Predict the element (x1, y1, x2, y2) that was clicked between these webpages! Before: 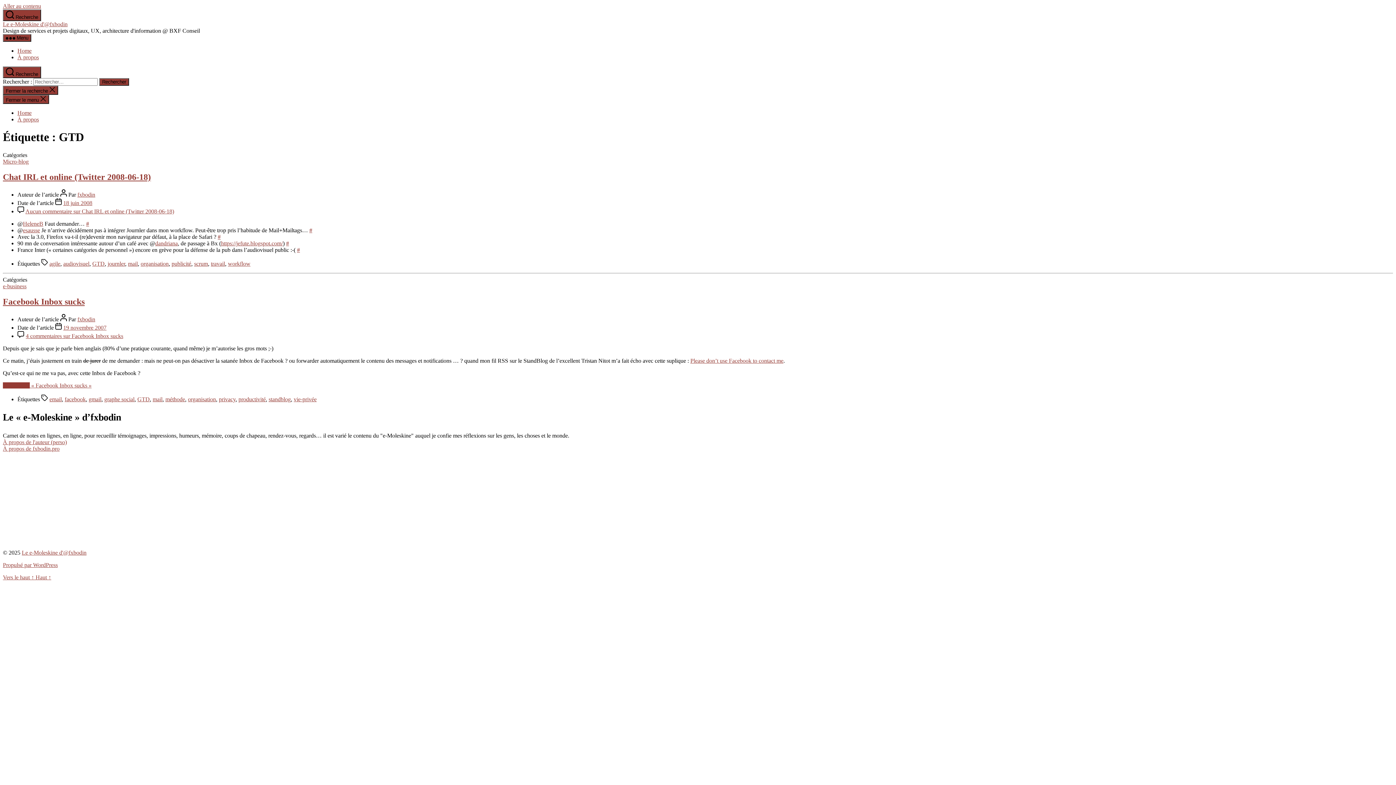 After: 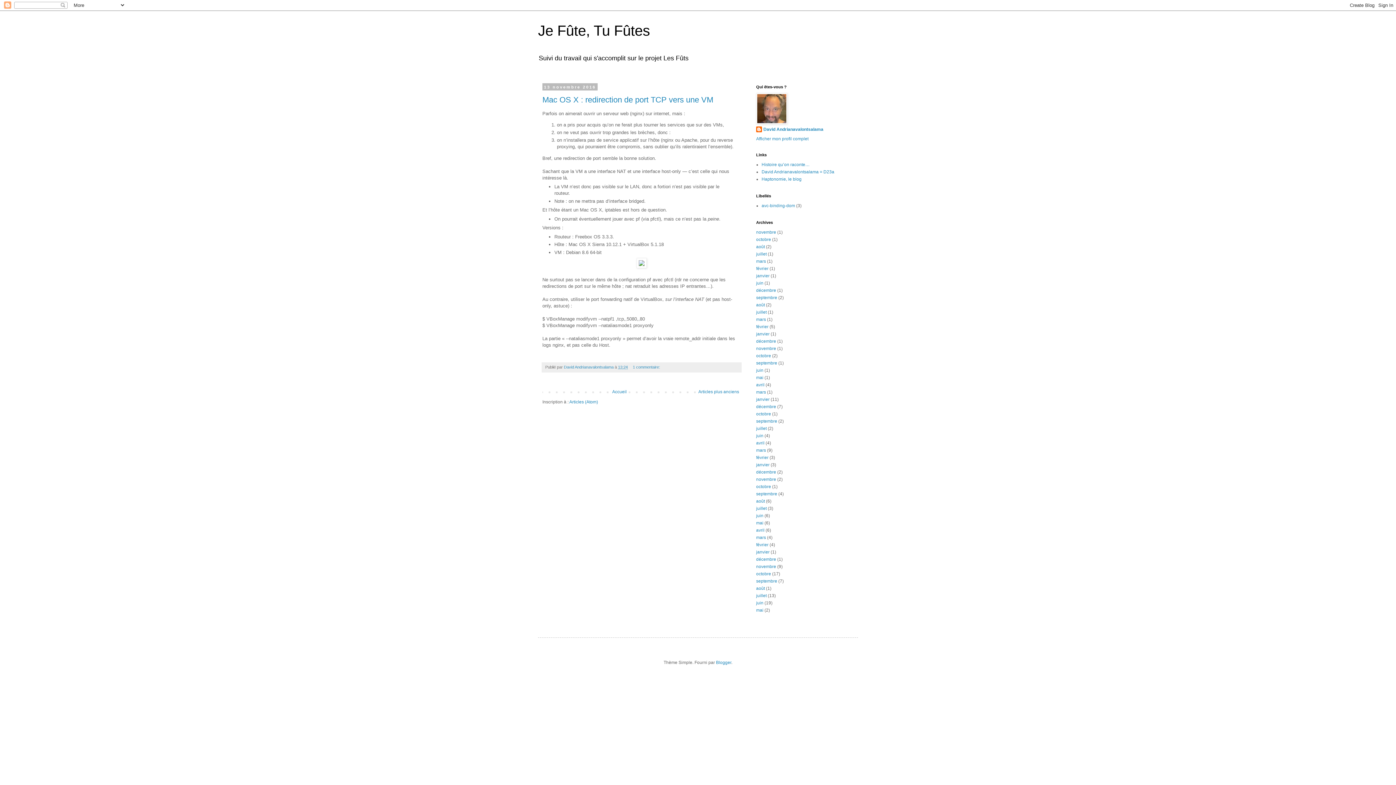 Action: bbox: (221, 240, 282, 246) label: https://jefute.blogspot.com/